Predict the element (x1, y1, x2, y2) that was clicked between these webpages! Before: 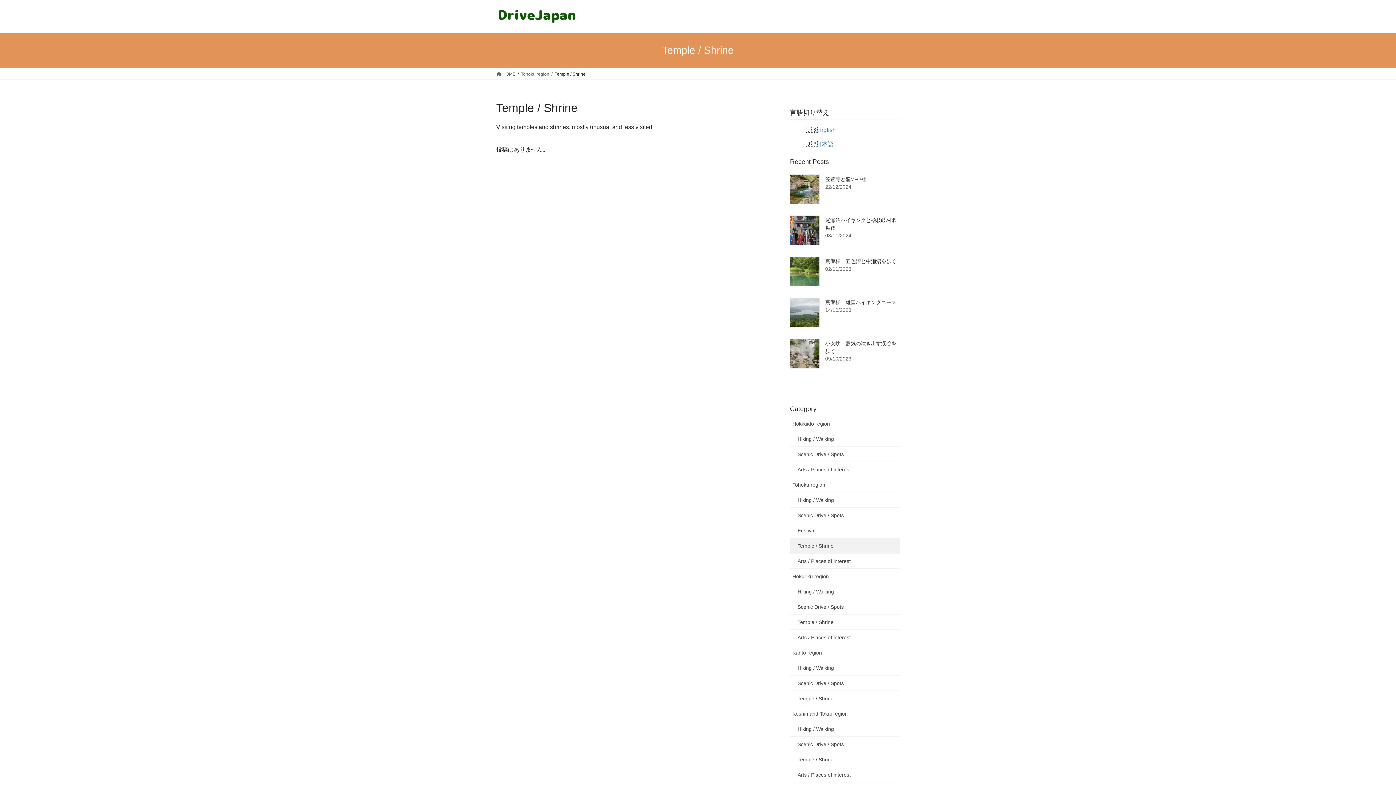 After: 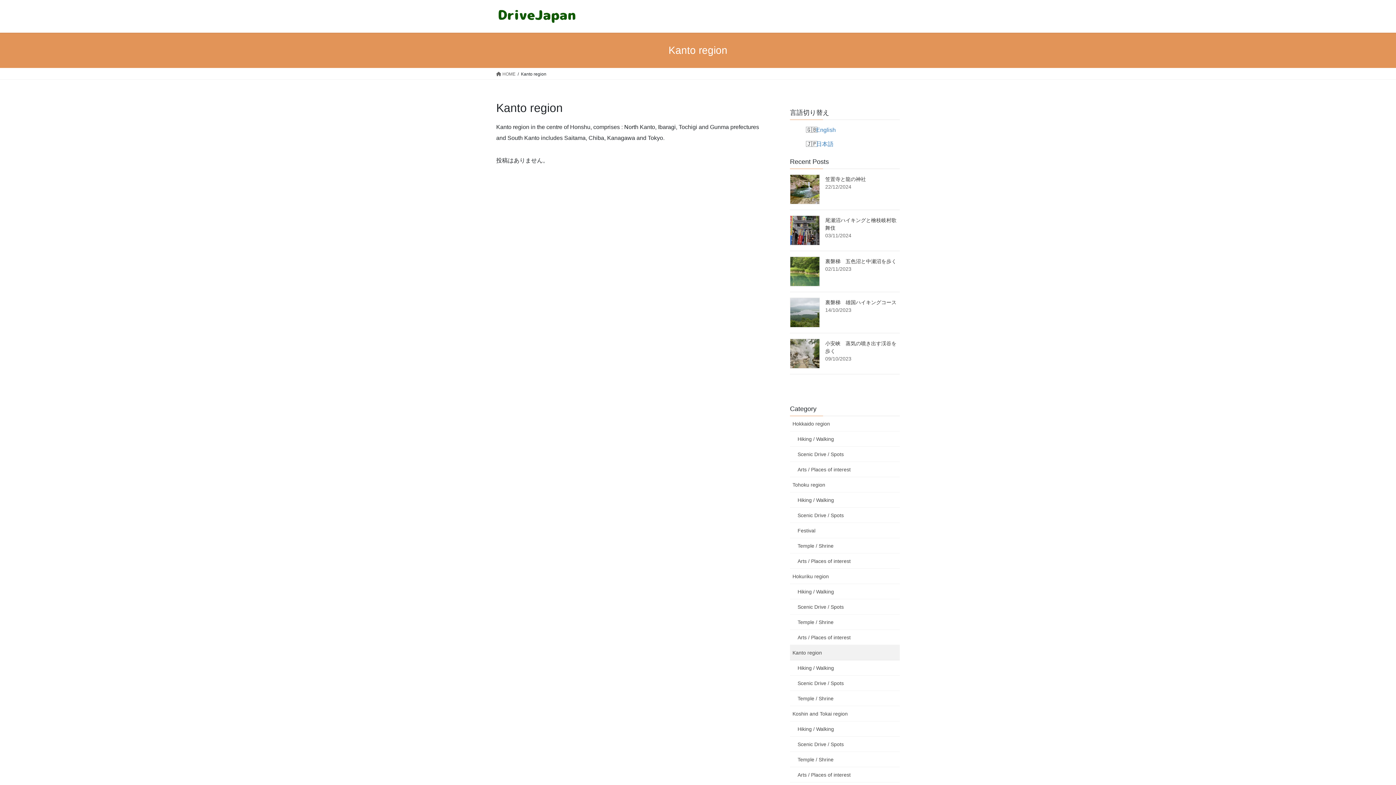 Action: bbox: (790, 645, 900, 660) label: Kanto region